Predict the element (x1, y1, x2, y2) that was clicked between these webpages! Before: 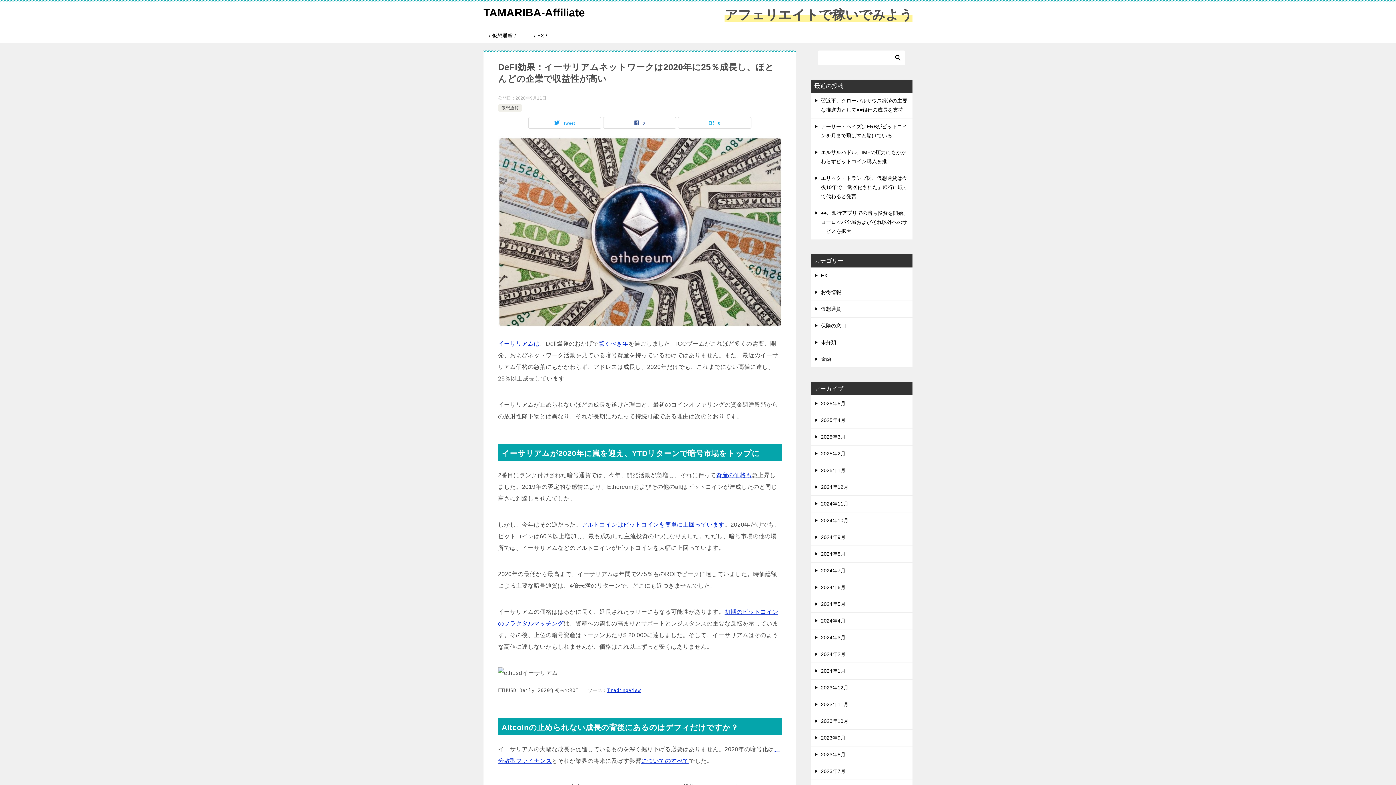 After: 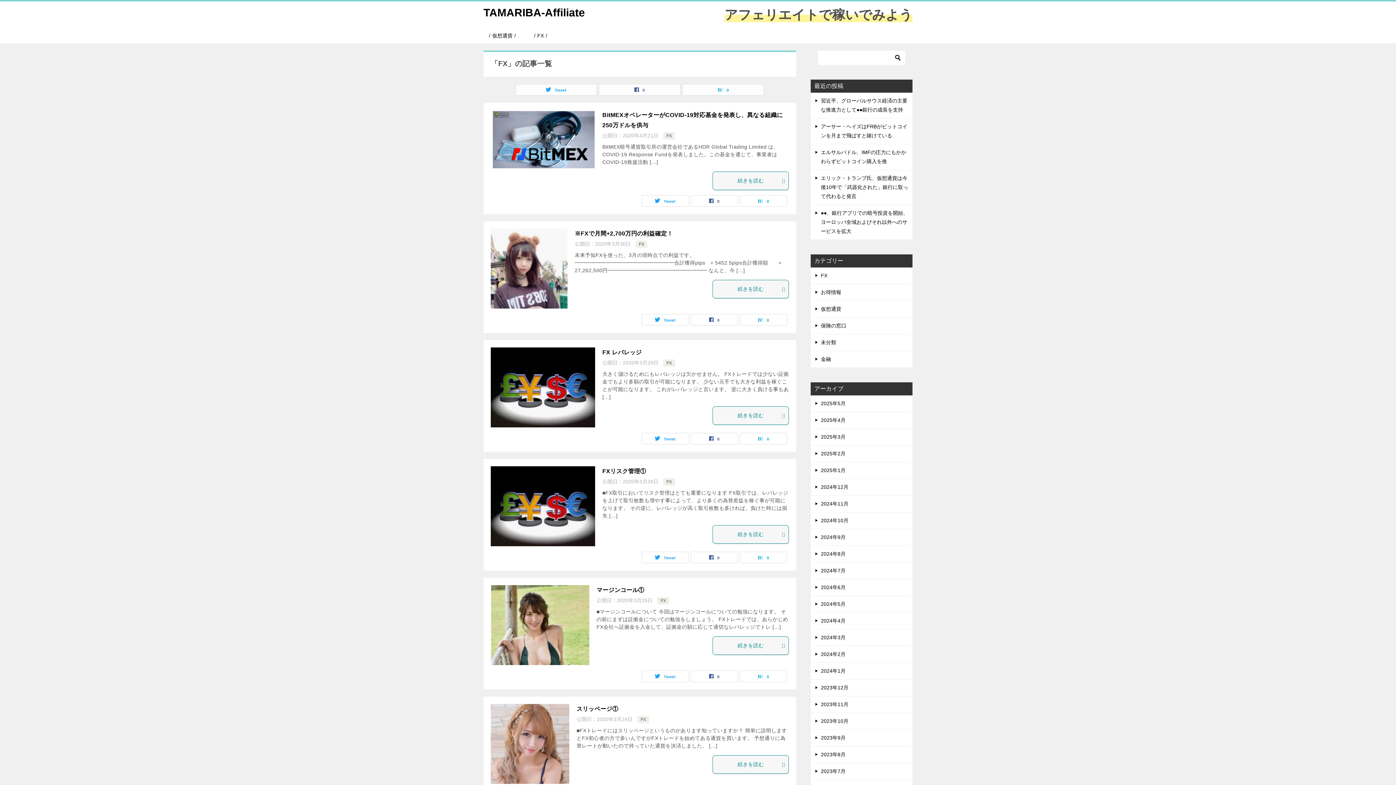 Action: bbox: (525, 28, 556, 43) label: FX